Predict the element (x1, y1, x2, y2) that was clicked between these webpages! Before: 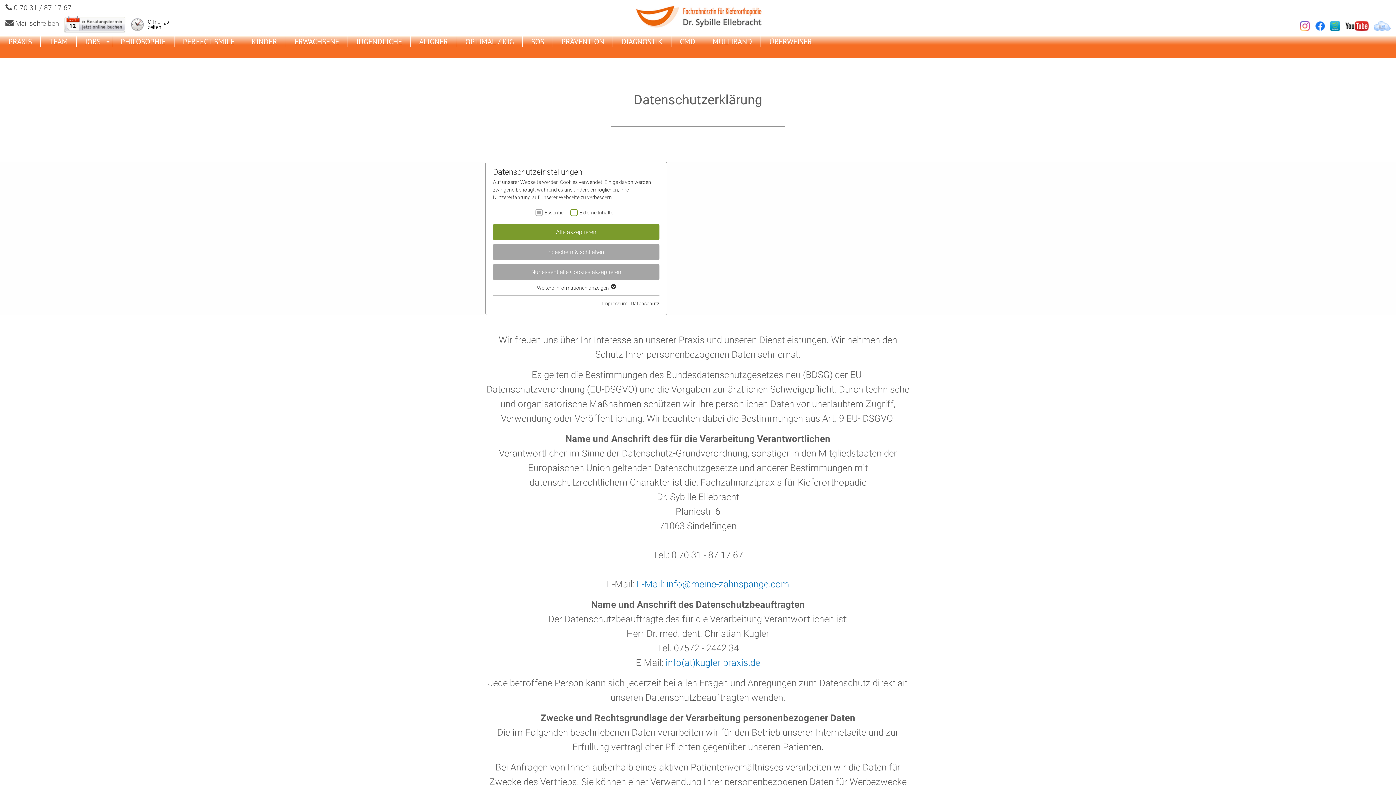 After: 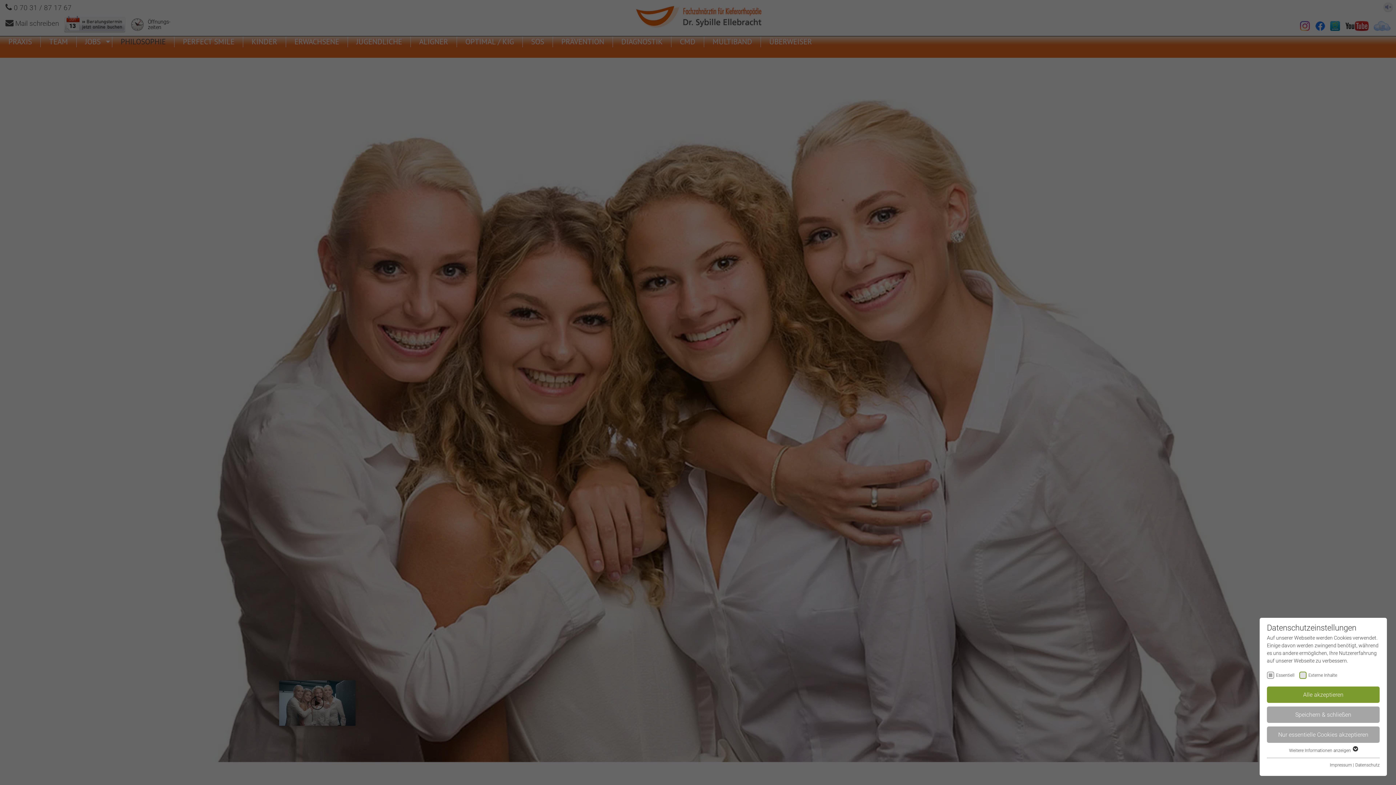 Action: label: PHILOSOPHIE bbox: (112, 36, 174, 47)